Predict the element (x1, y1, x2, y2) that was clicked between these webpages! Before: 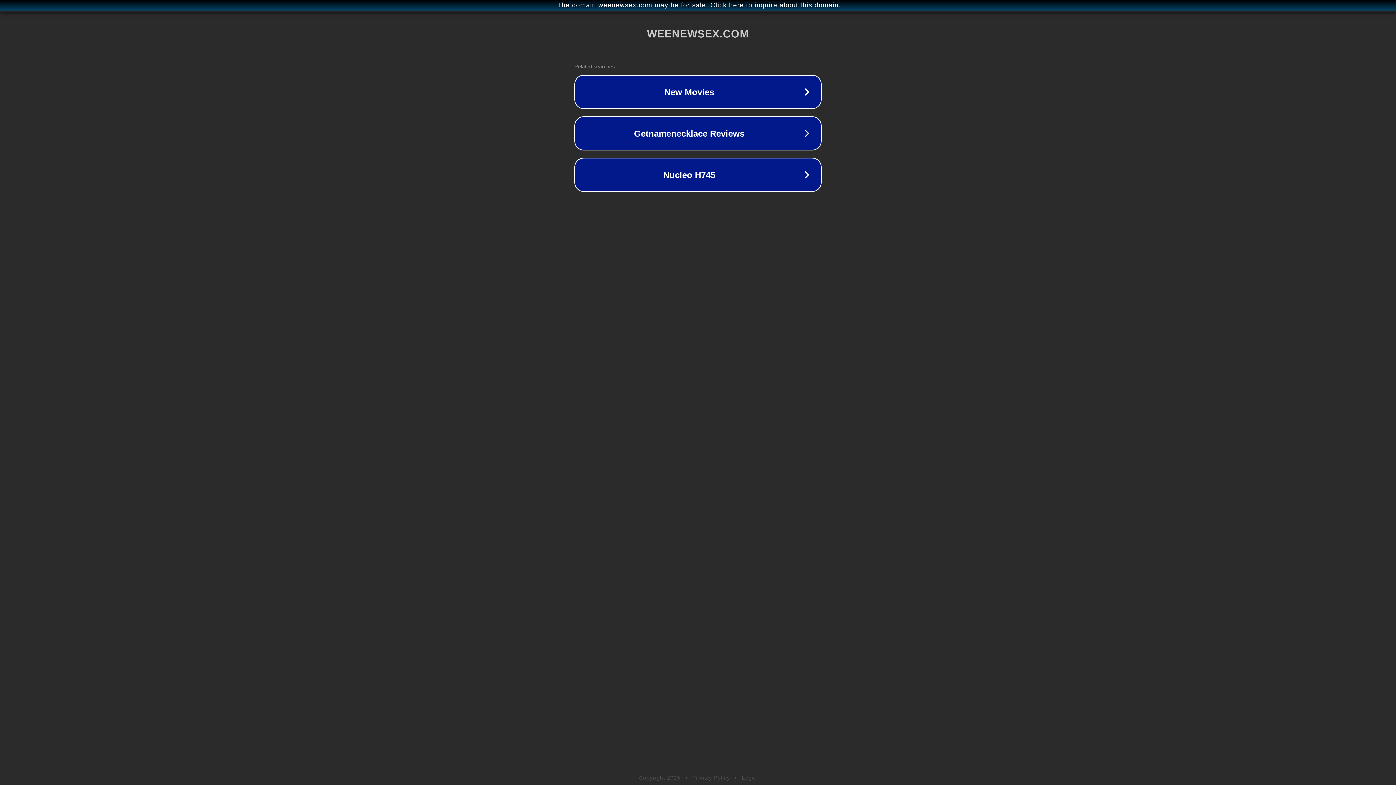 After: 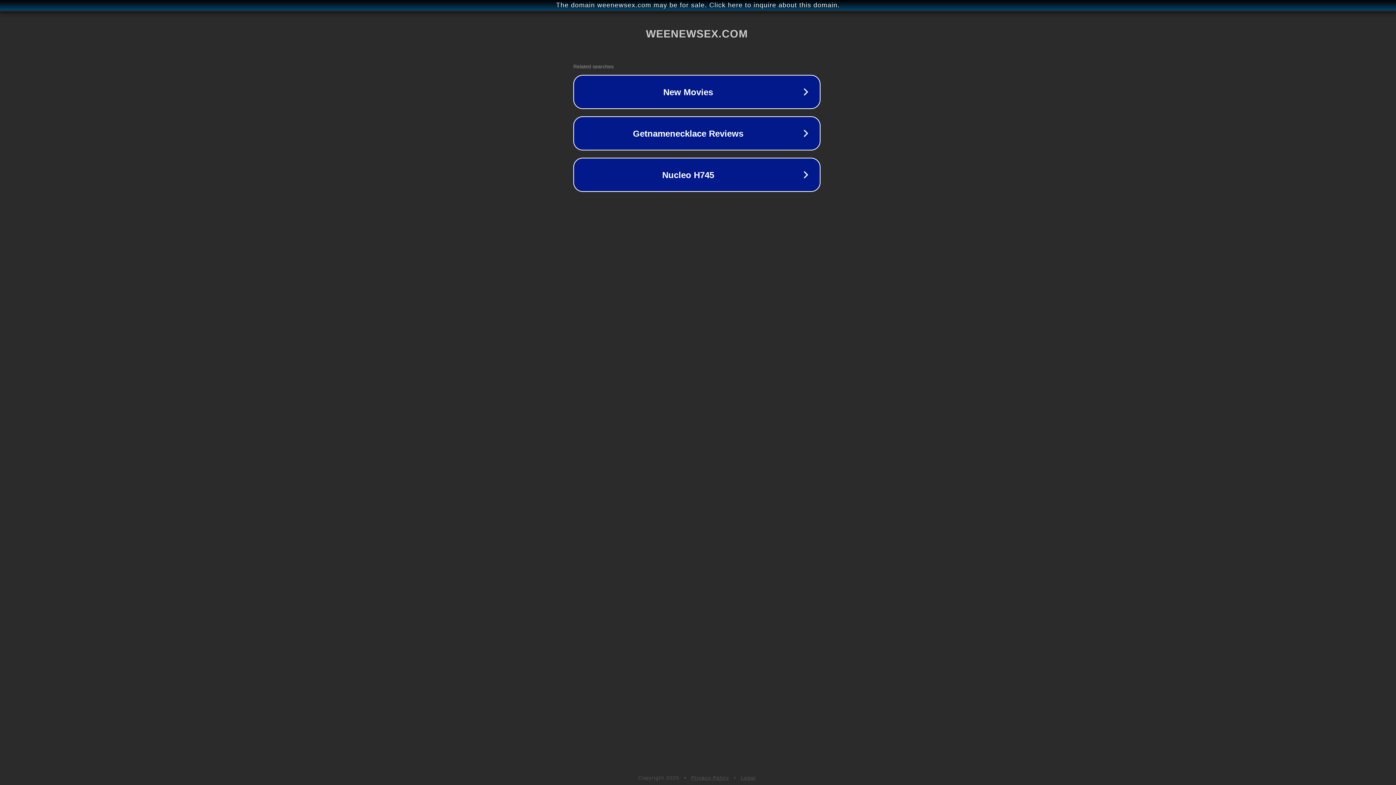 Action: label: The domain weenewsex.com may be for sale. Click here to inquire about this domain. bbox: (1, 1, 1397, 9)